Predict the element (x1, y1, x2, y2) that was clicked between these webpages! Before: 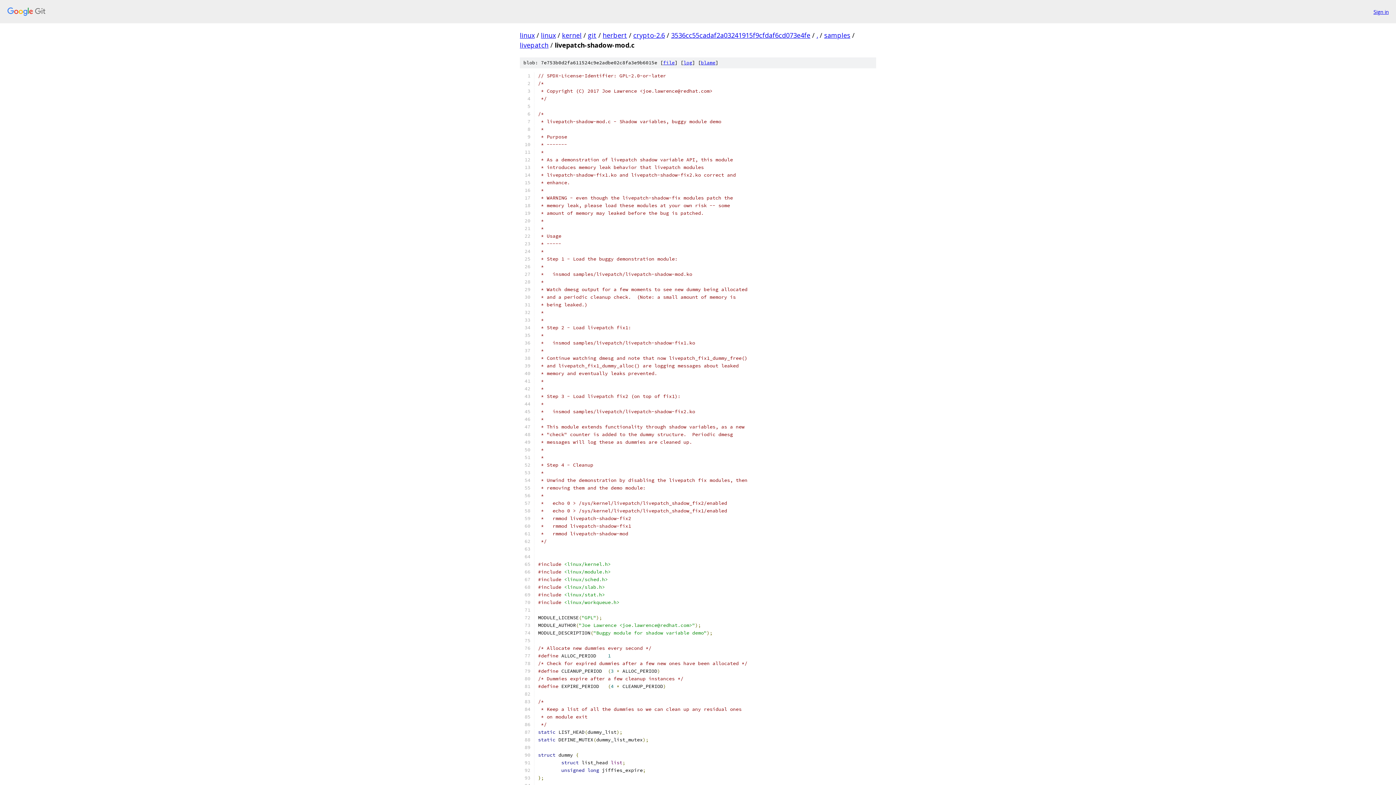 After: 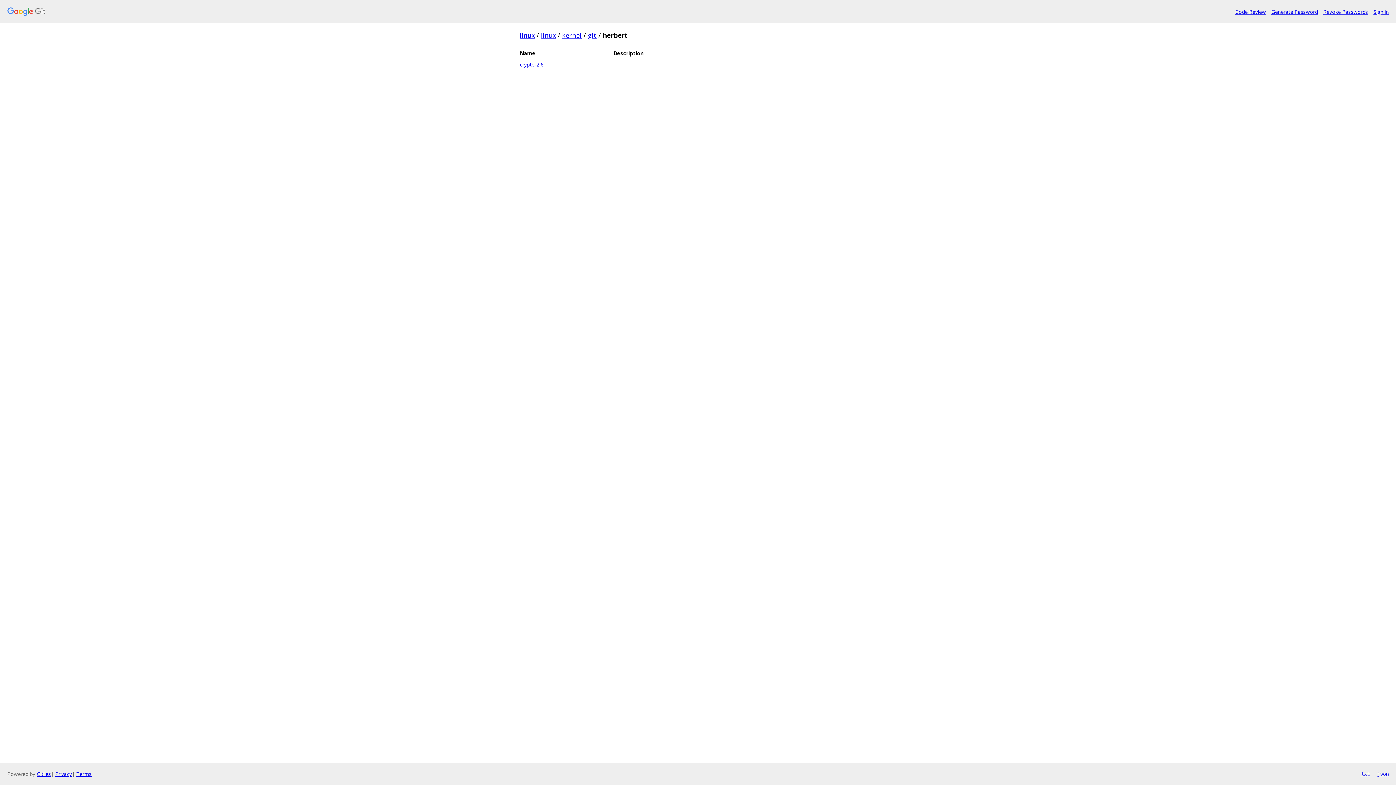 Action: label: herbert bbox: (602, 30, 627, 39)